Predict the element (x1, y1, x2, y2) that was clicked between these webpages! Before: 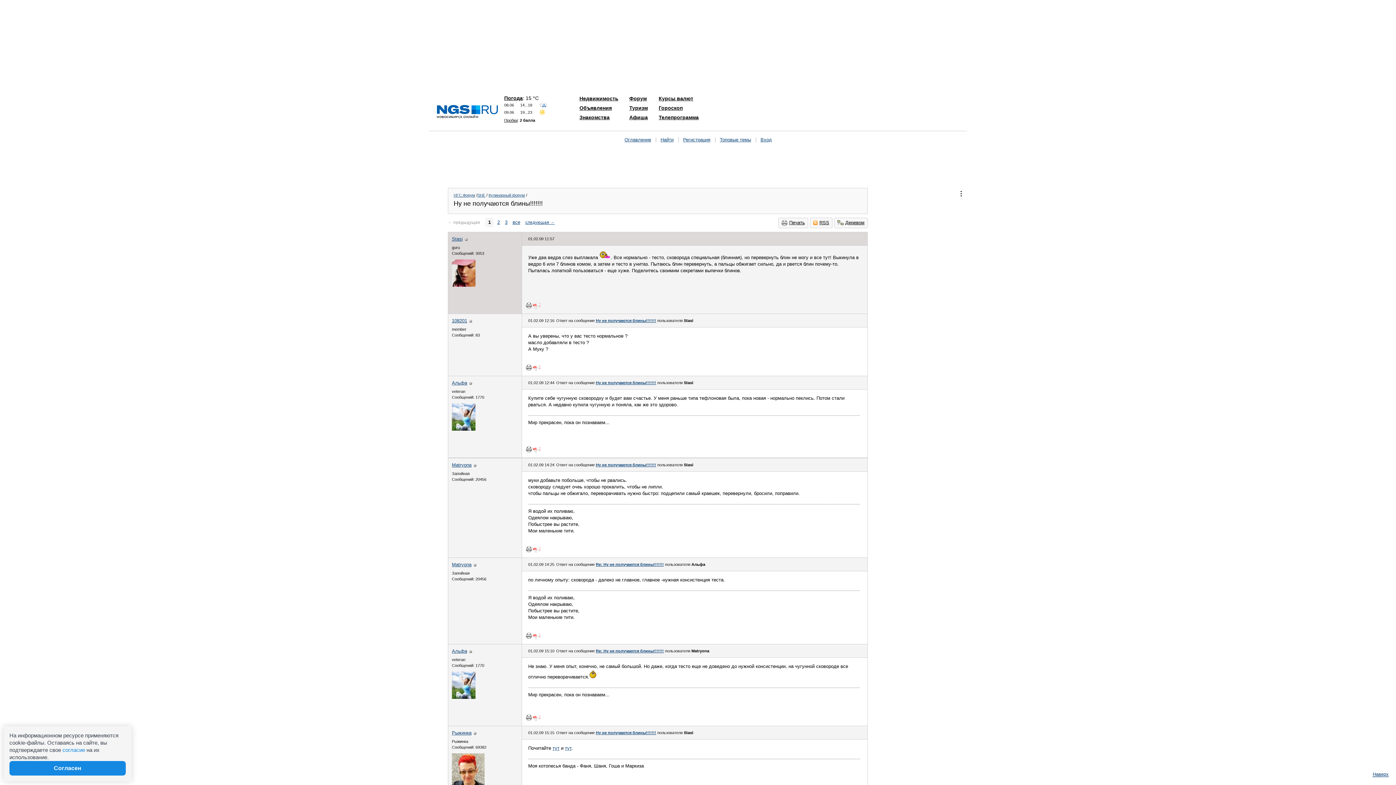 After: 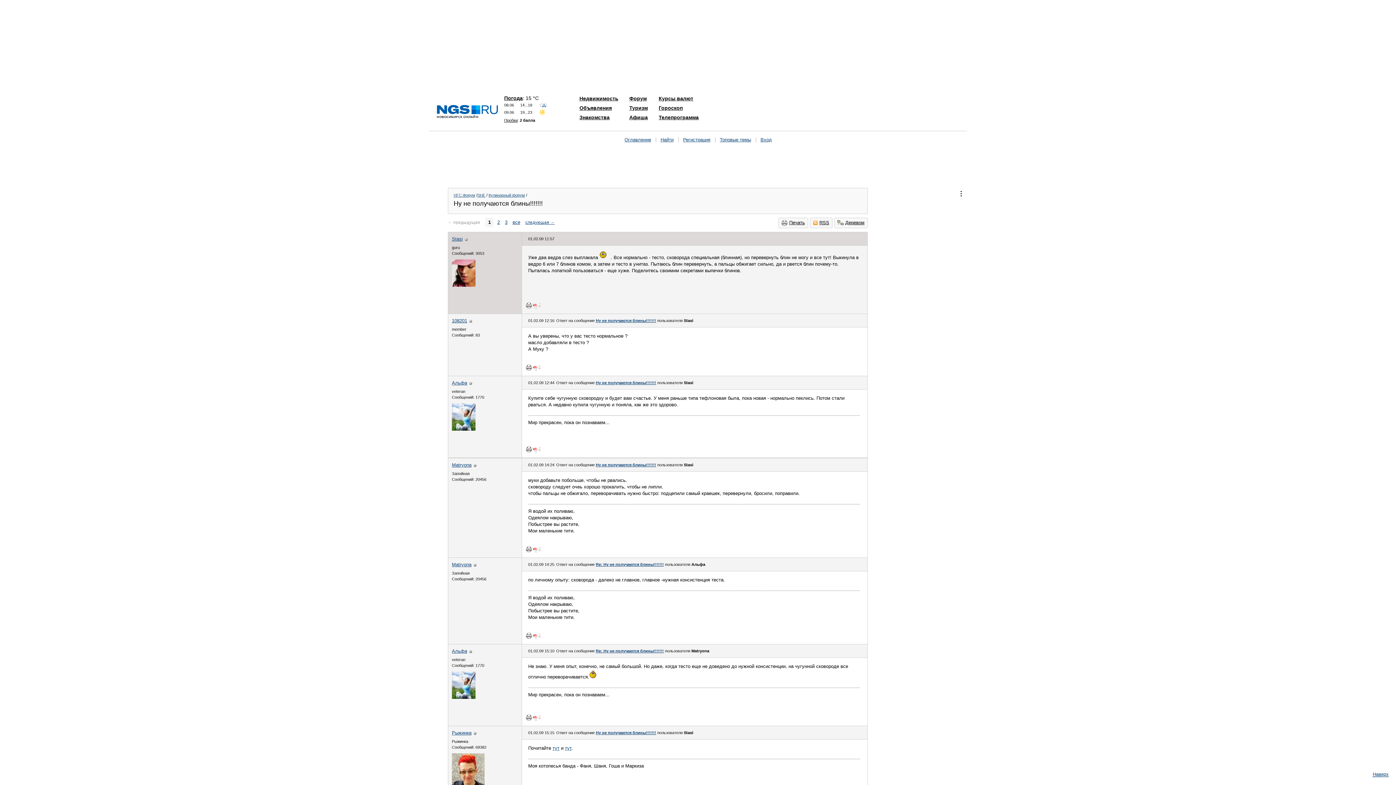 Action: bbox: (526, 633, 532, 638)